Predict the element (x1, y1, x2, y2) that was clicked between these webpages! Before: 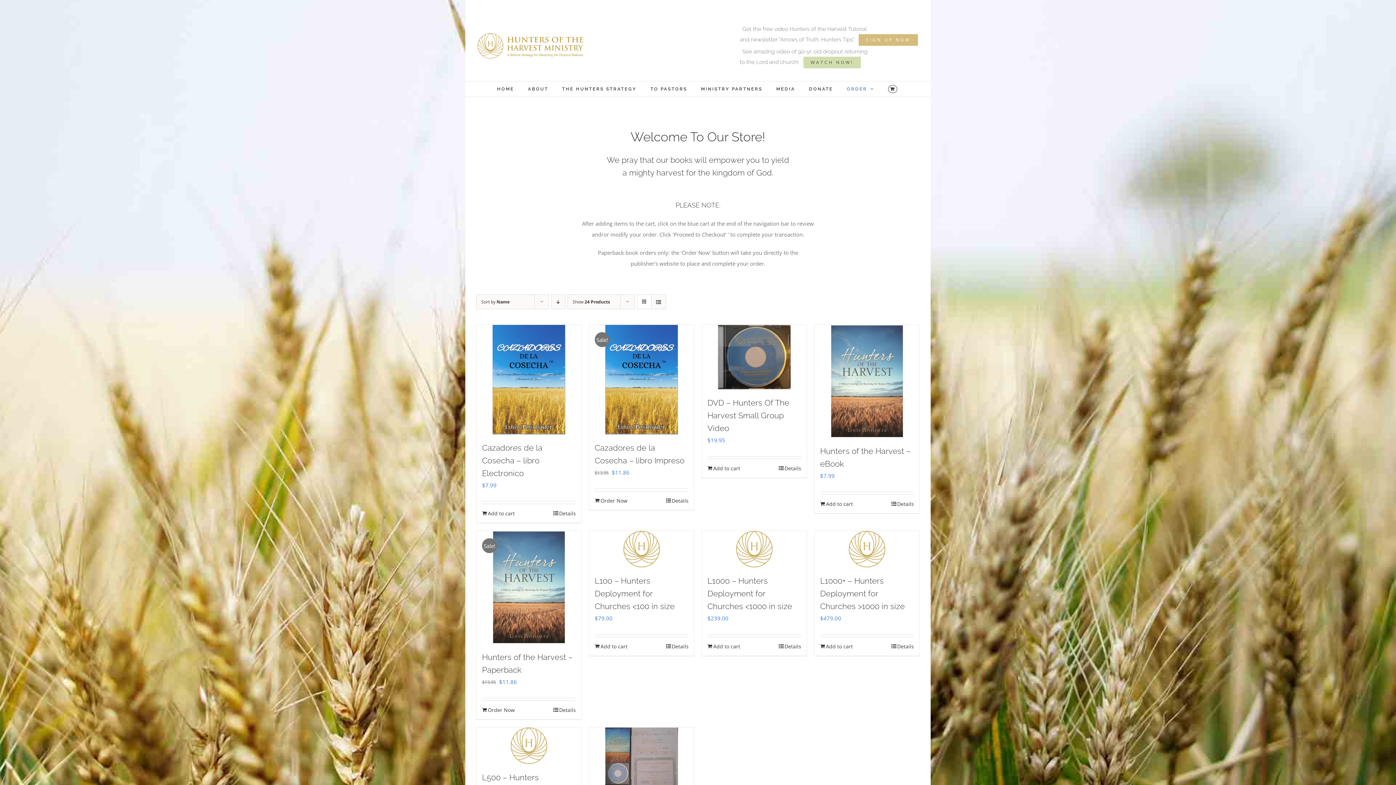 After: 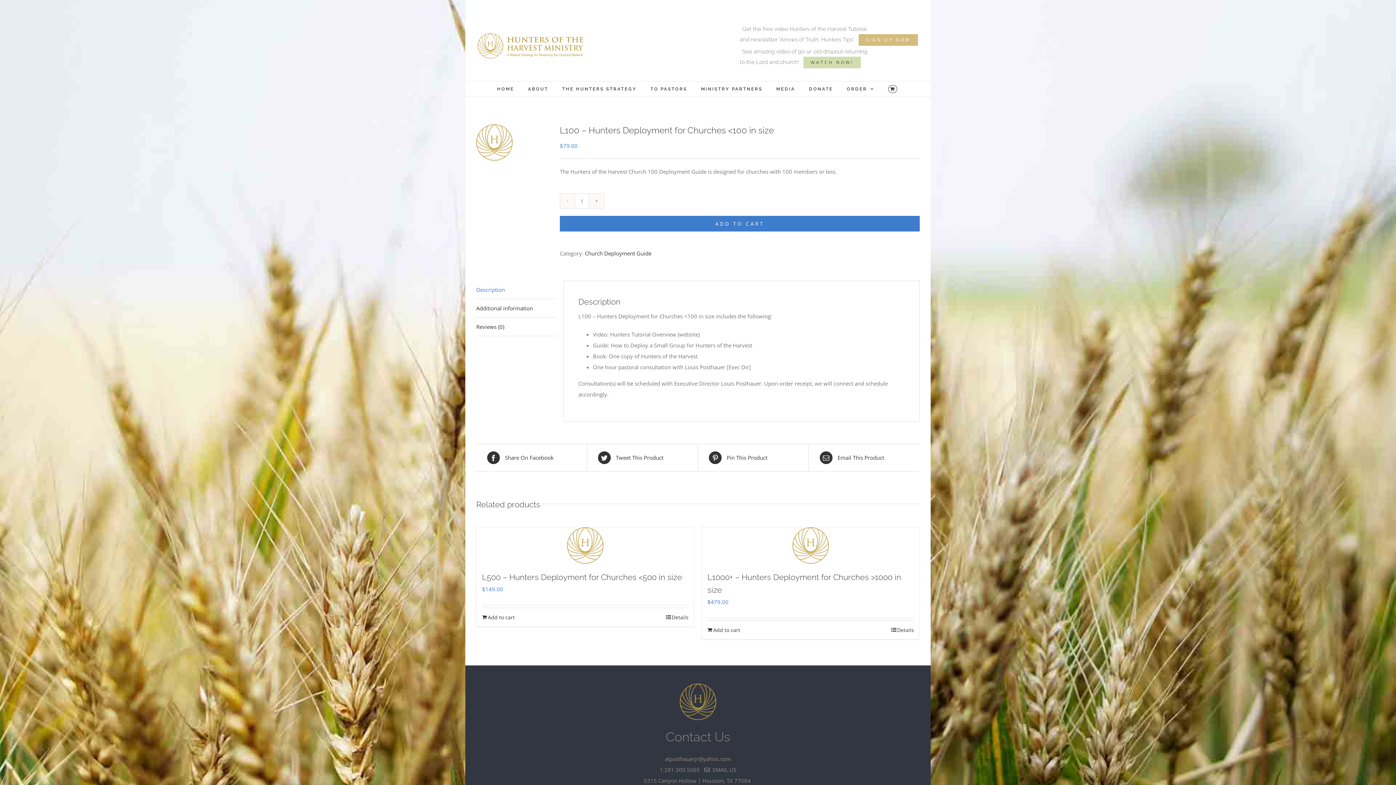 Action: label: L100 – Hunters Deployment for Churches <100 in size bbox: (594, 576, 674, 611)